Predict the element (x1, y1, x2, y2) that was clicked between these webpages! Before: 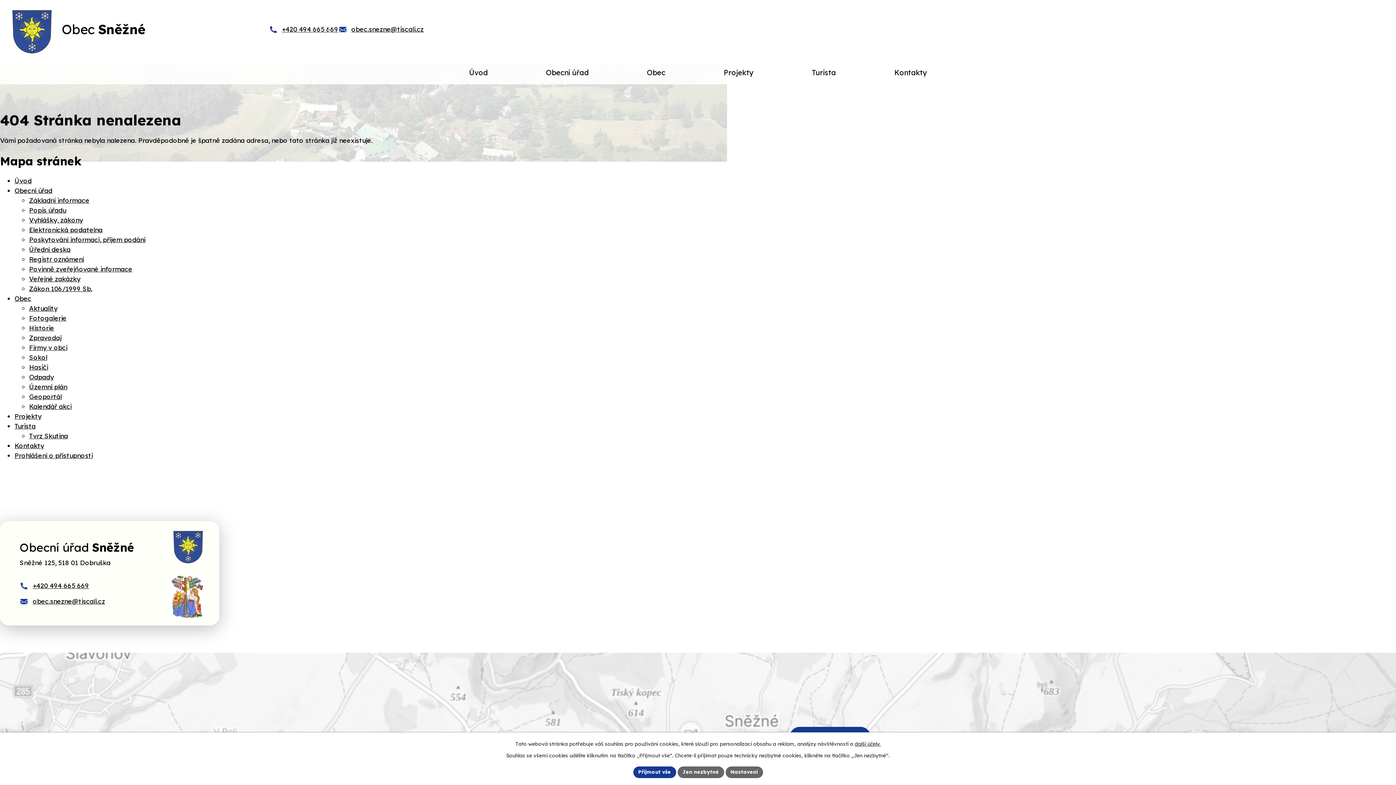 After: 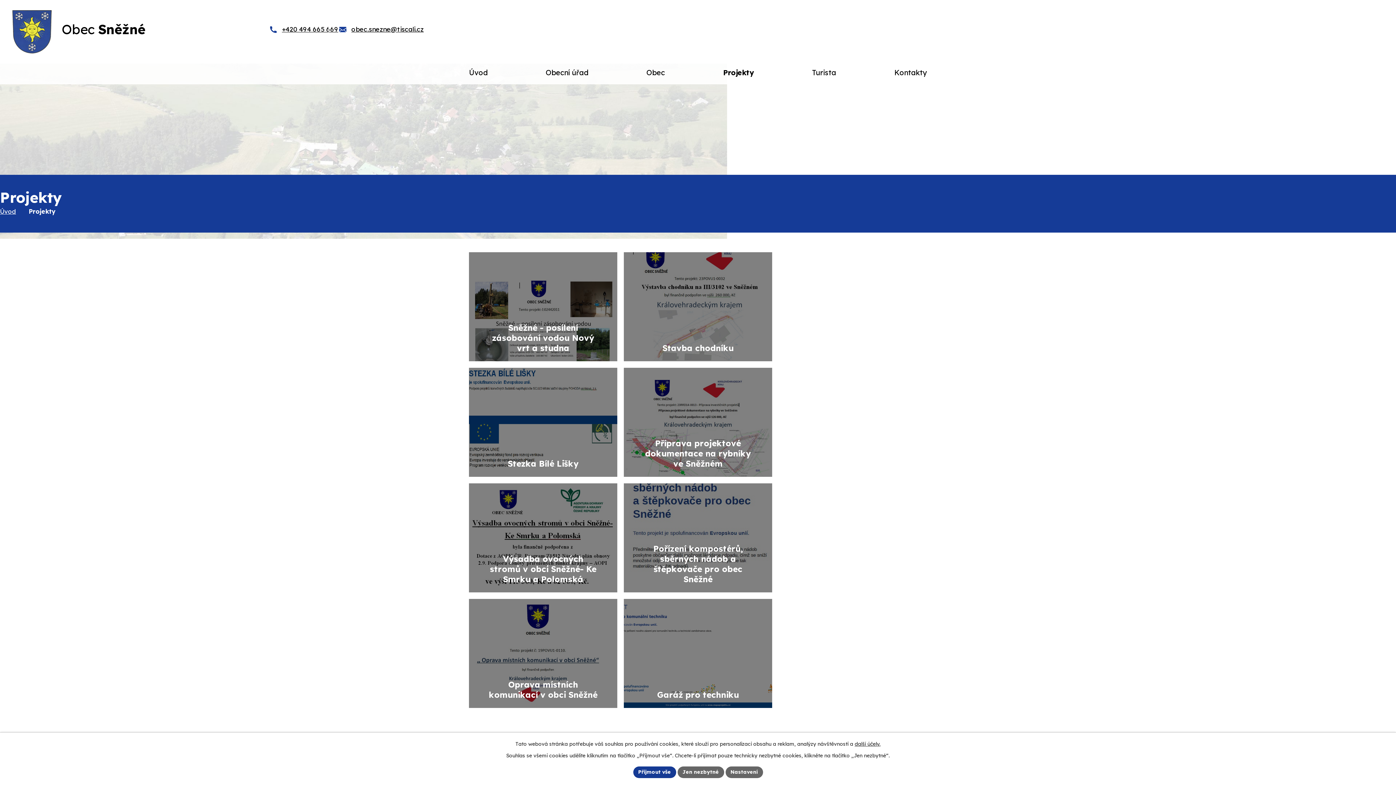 Action: bbox: (723, 60, 753, 84) label: Projekty